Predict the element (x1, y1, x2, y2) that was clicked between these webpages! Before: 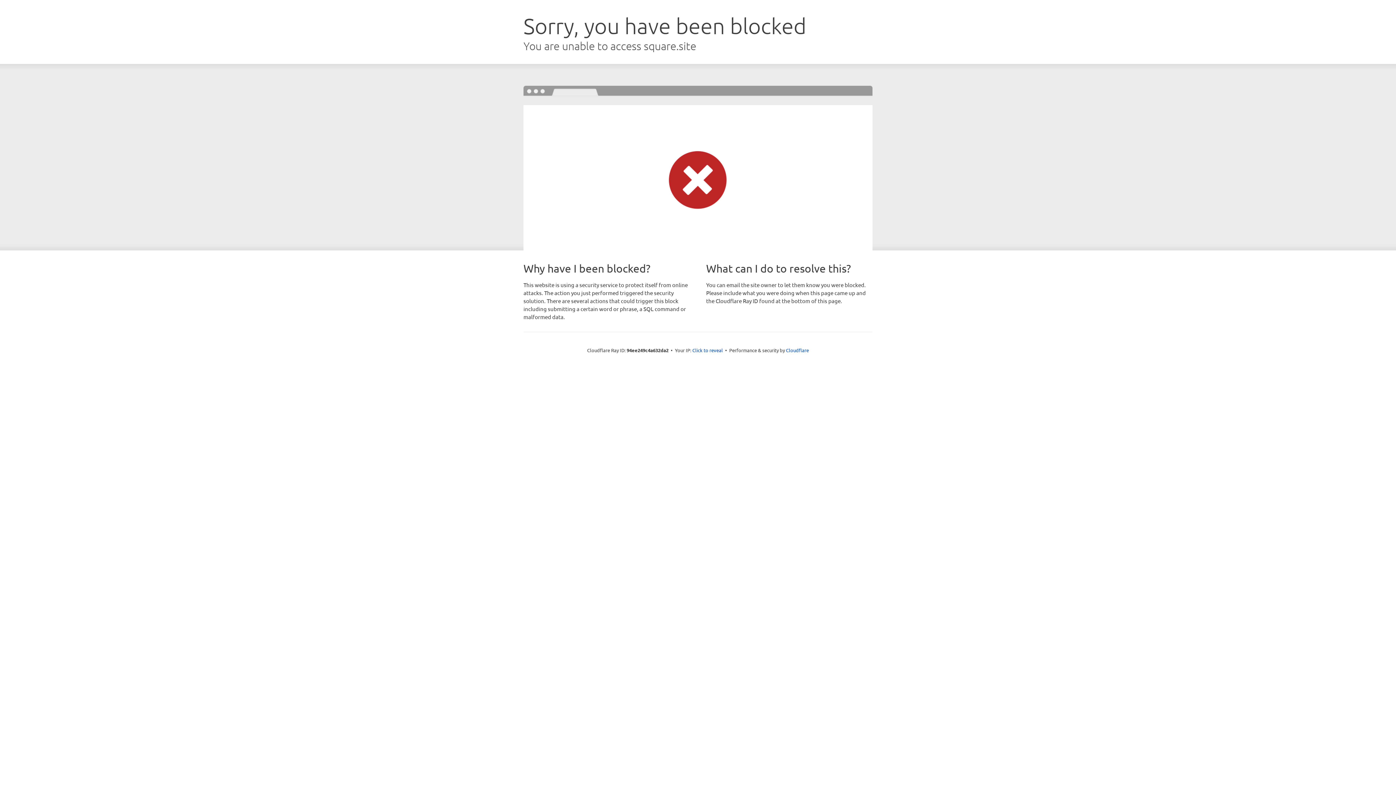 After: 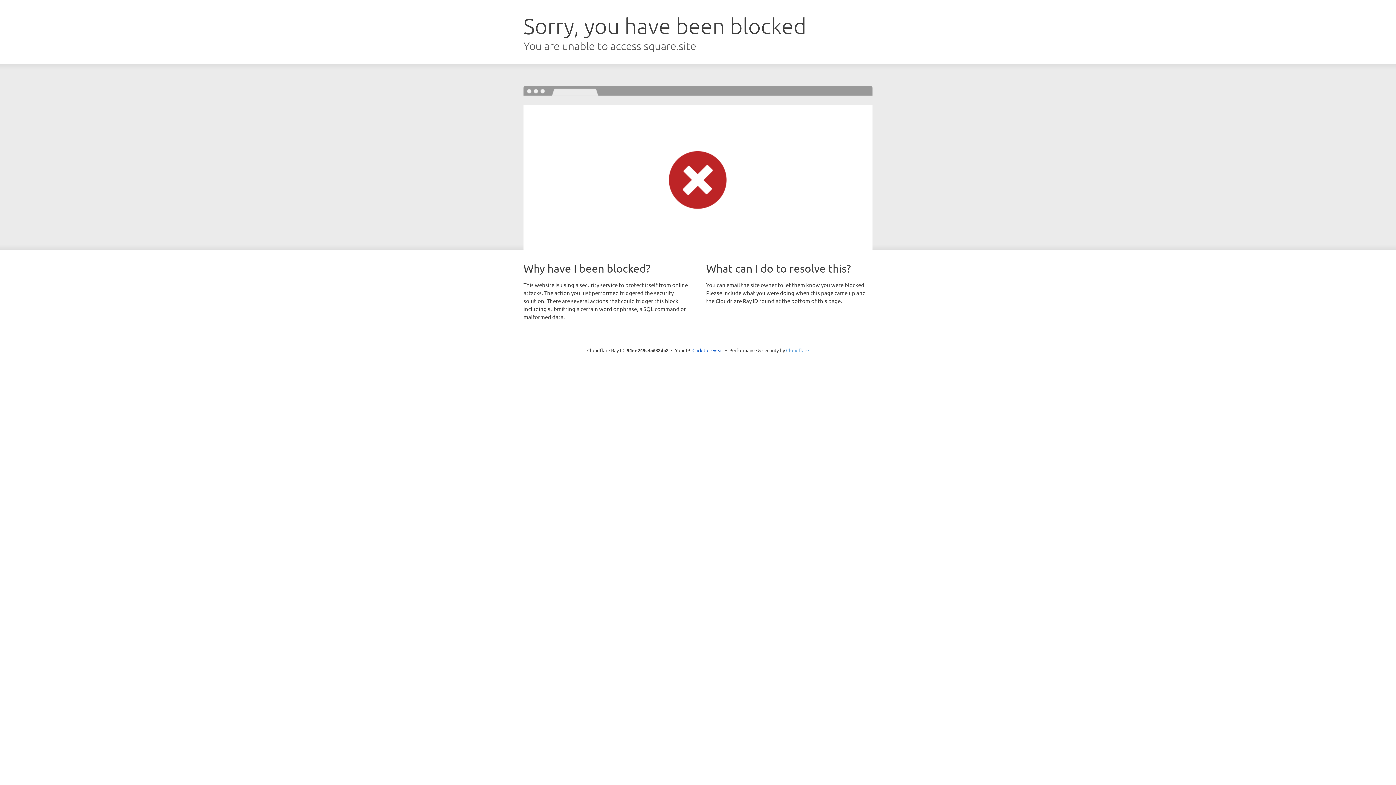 Action: bbox: (786, 347, 809, 353) label: Cloudflare